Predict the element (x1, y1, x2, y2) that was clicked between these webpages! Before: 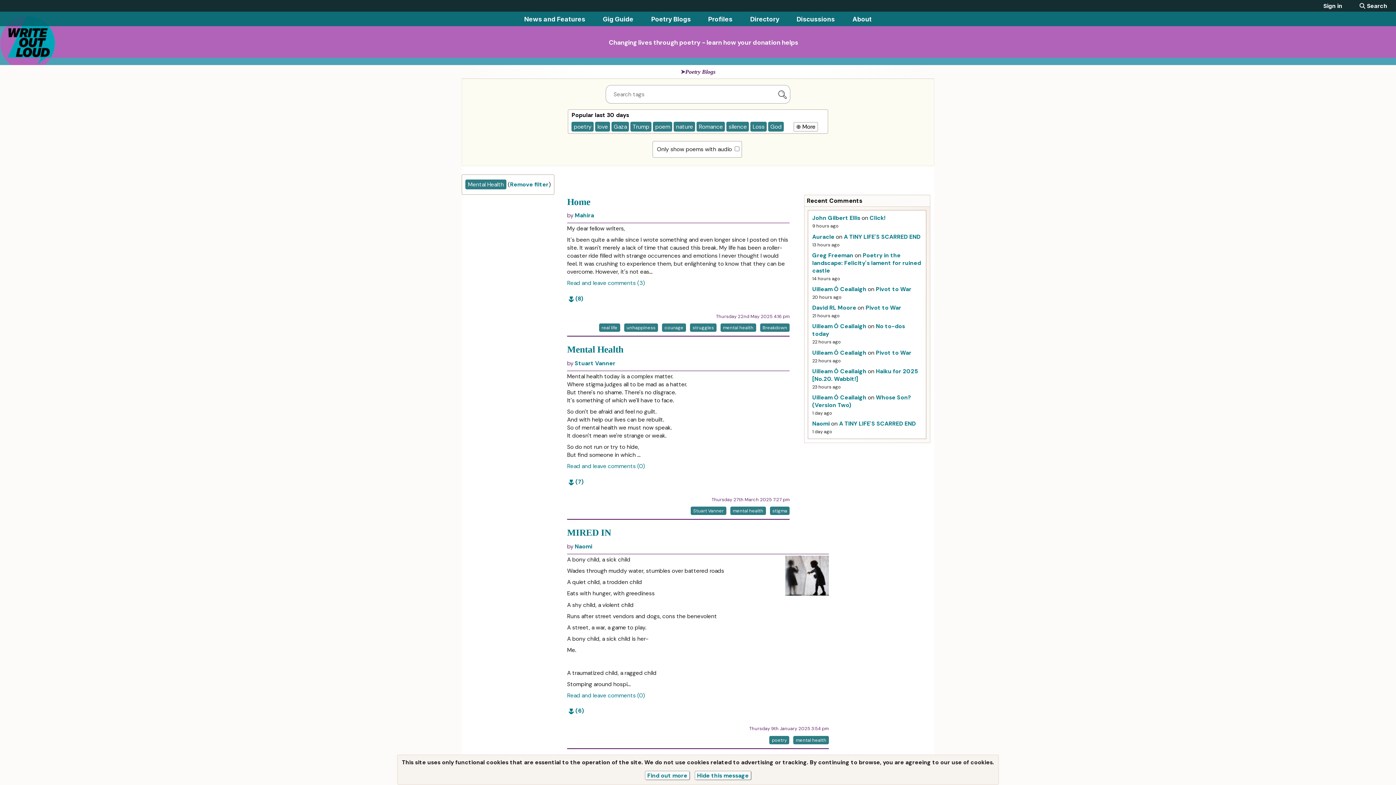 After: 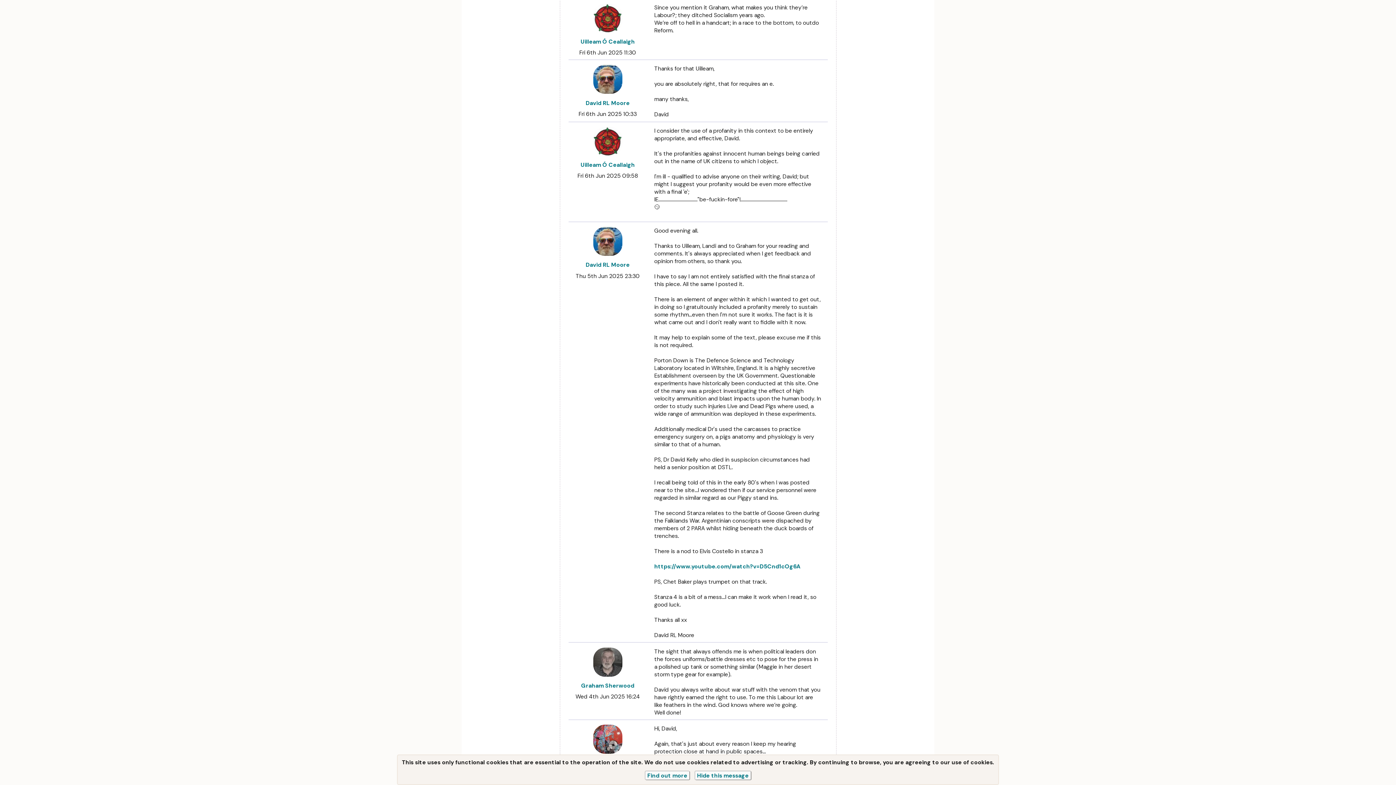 Action: label: Pivot to War bbox: (876, 285, 911, 293)